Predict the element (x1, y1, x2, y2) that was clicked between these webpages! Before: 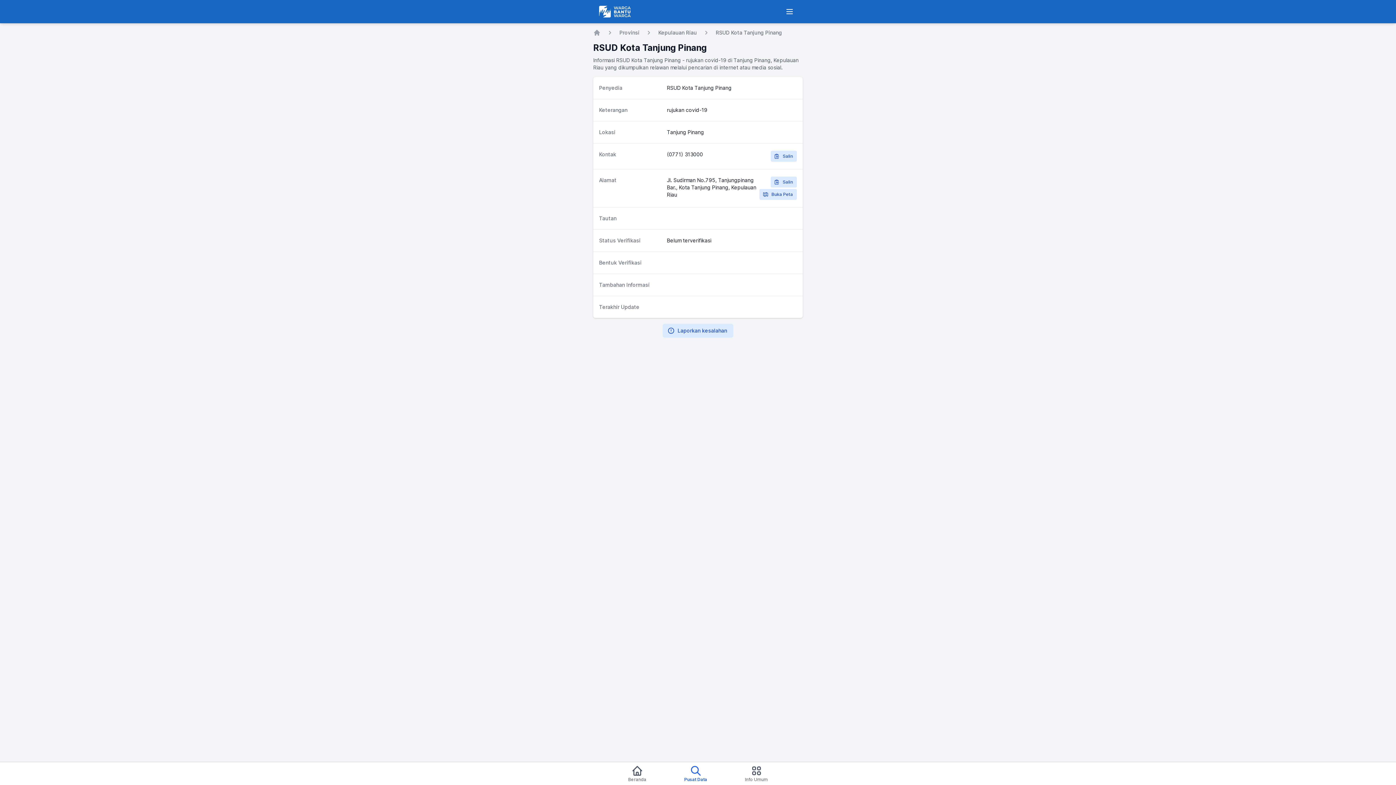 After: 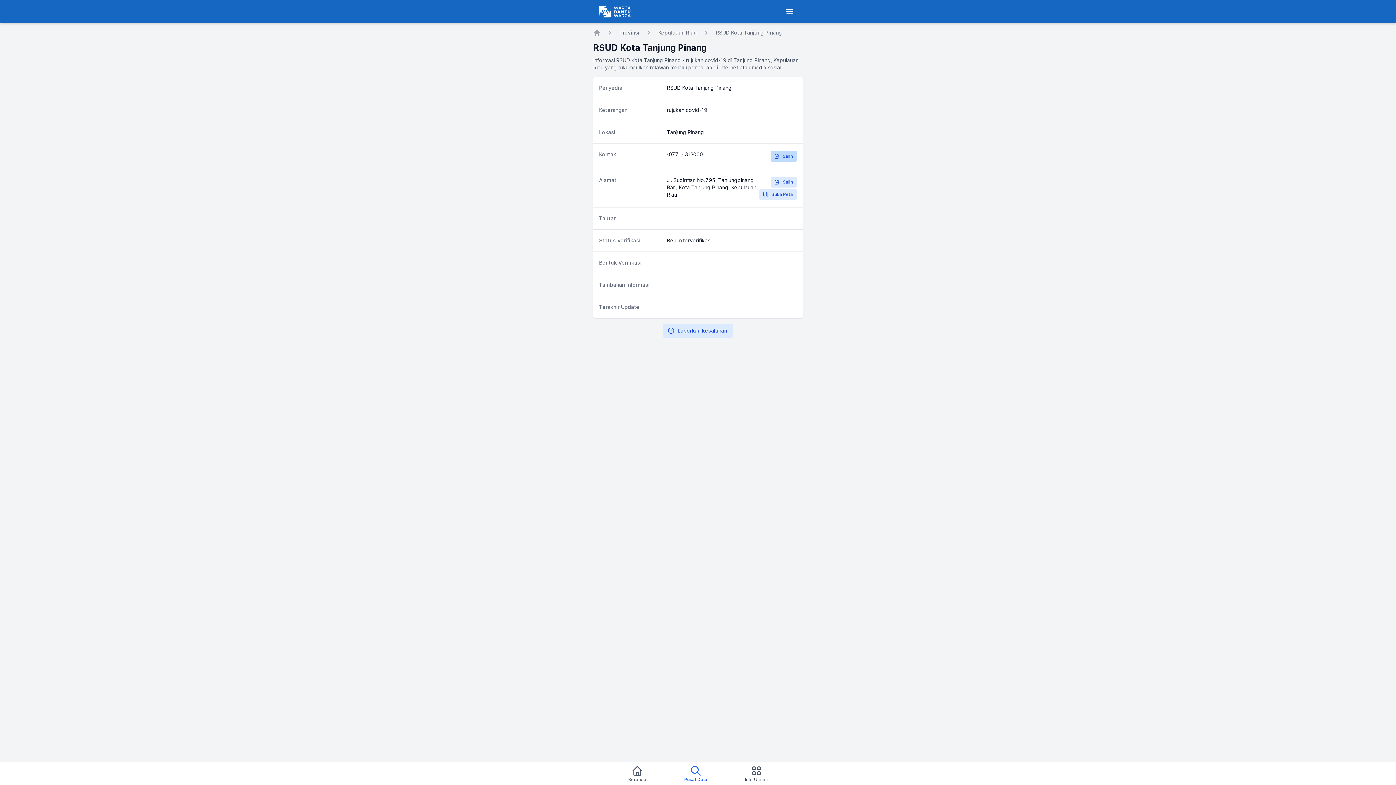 Action: bbox: (770, 150, 797, 161) label: Salin